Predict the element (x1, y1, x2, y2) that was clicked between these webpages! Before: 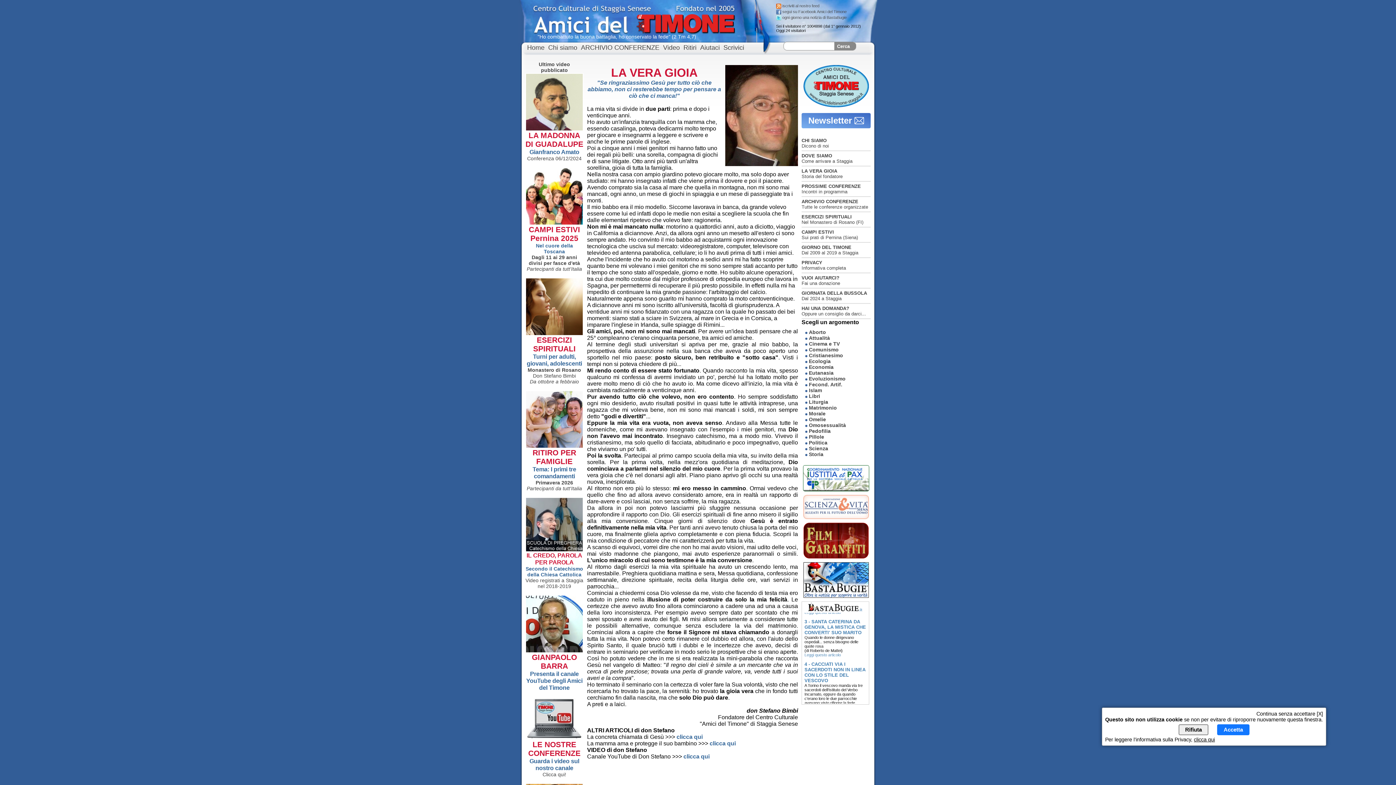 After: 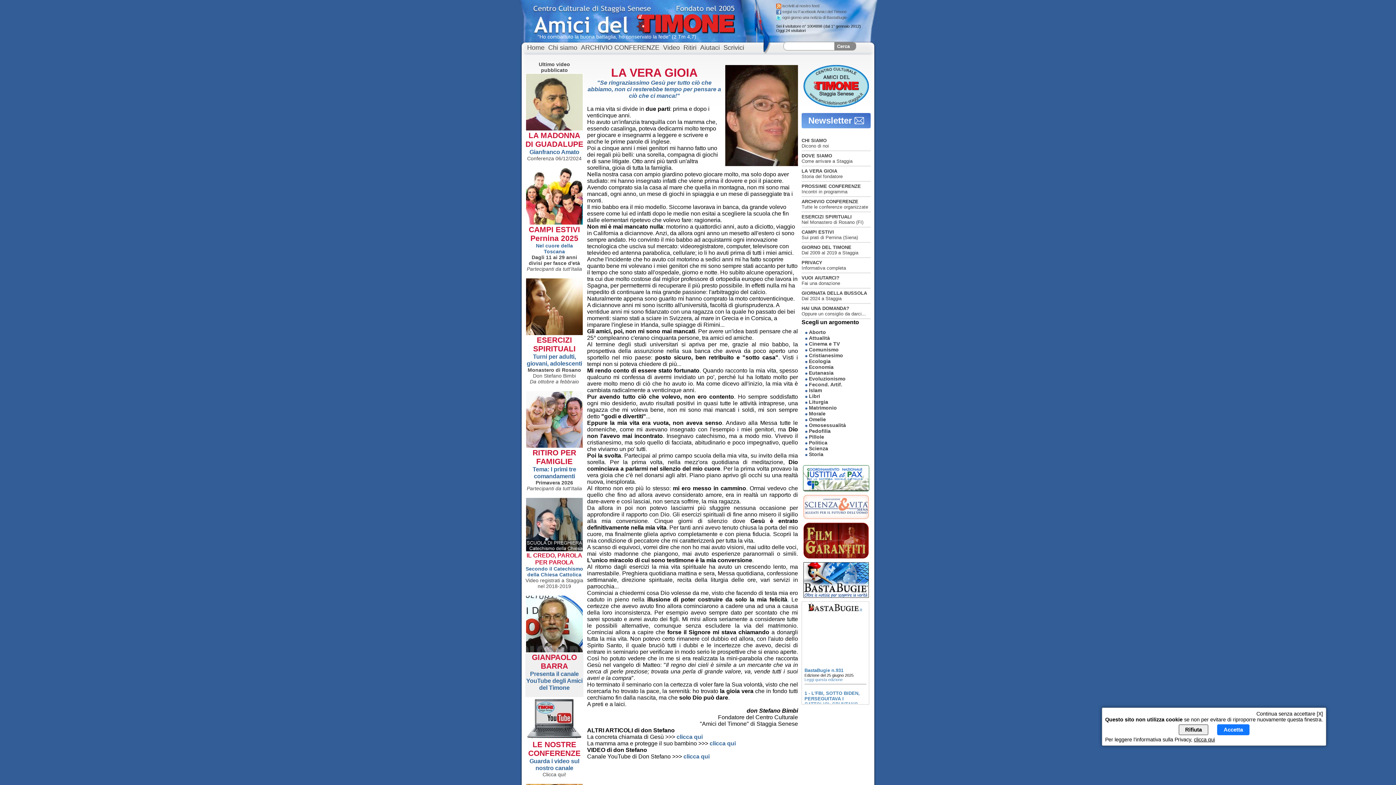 Action: label: 

GIANPAOLO BARRA
Presenta il canale YouTube degli Amici del Timone

 bbox: (525, 649, 583, 654)